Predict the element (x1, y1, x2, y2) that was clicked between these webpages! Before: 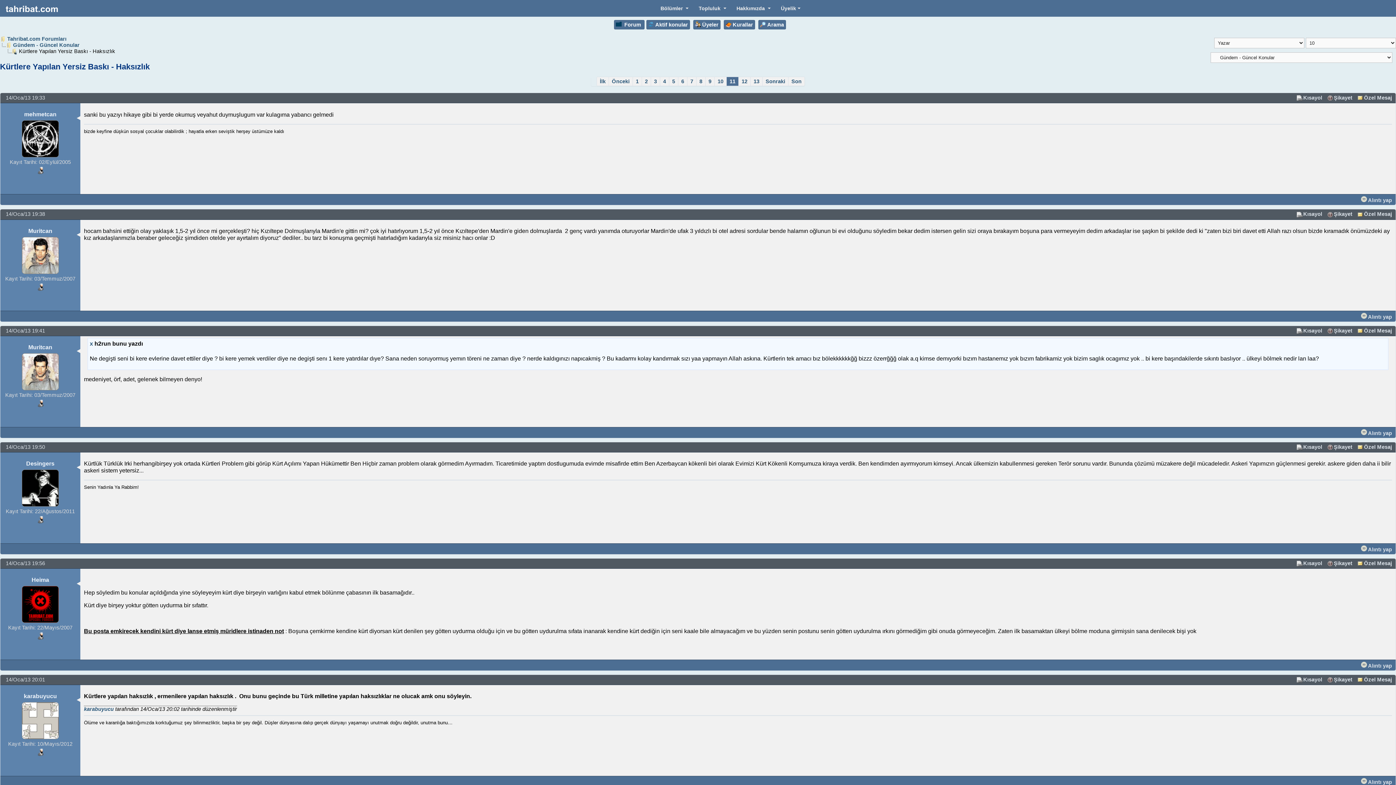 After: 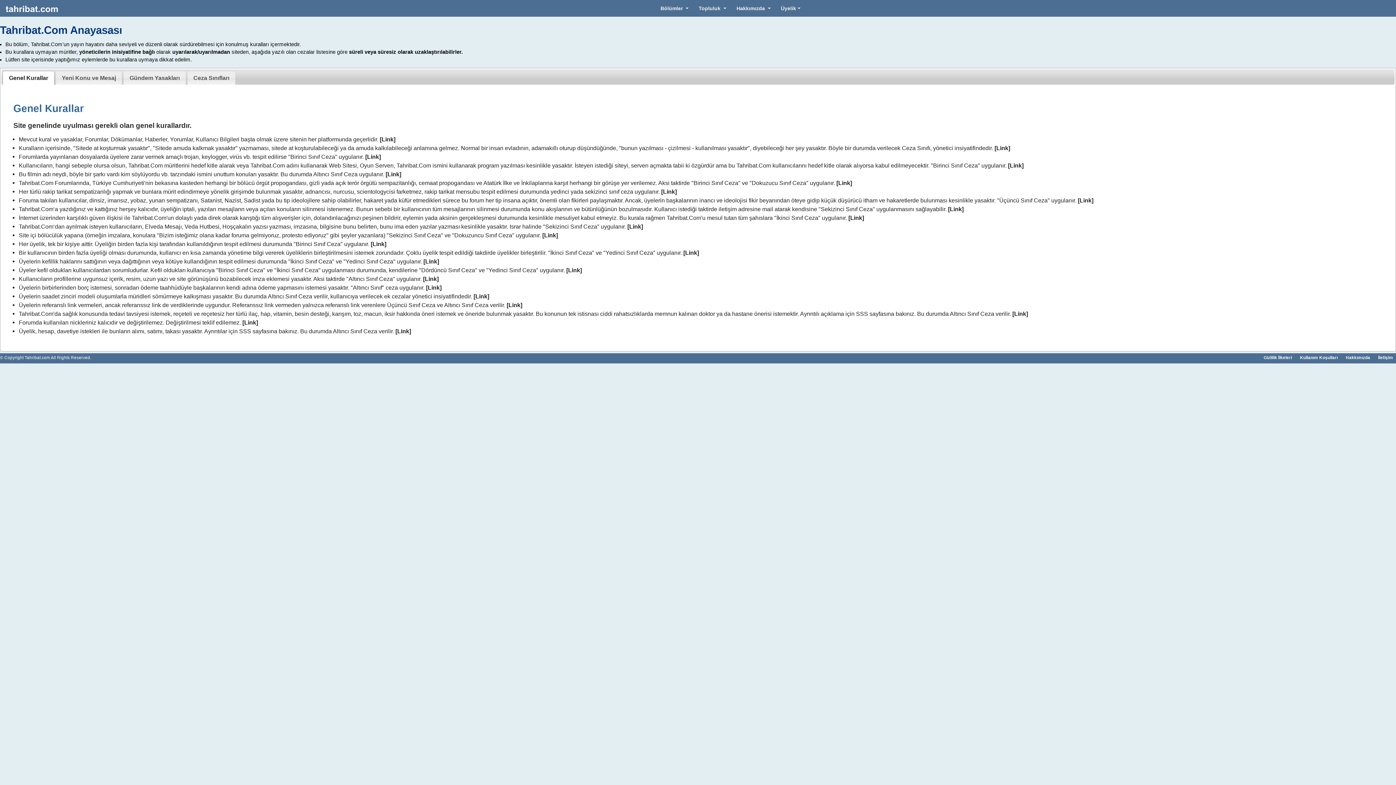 Action: bbox: (723, 20, 755, 29) label: Kurallar